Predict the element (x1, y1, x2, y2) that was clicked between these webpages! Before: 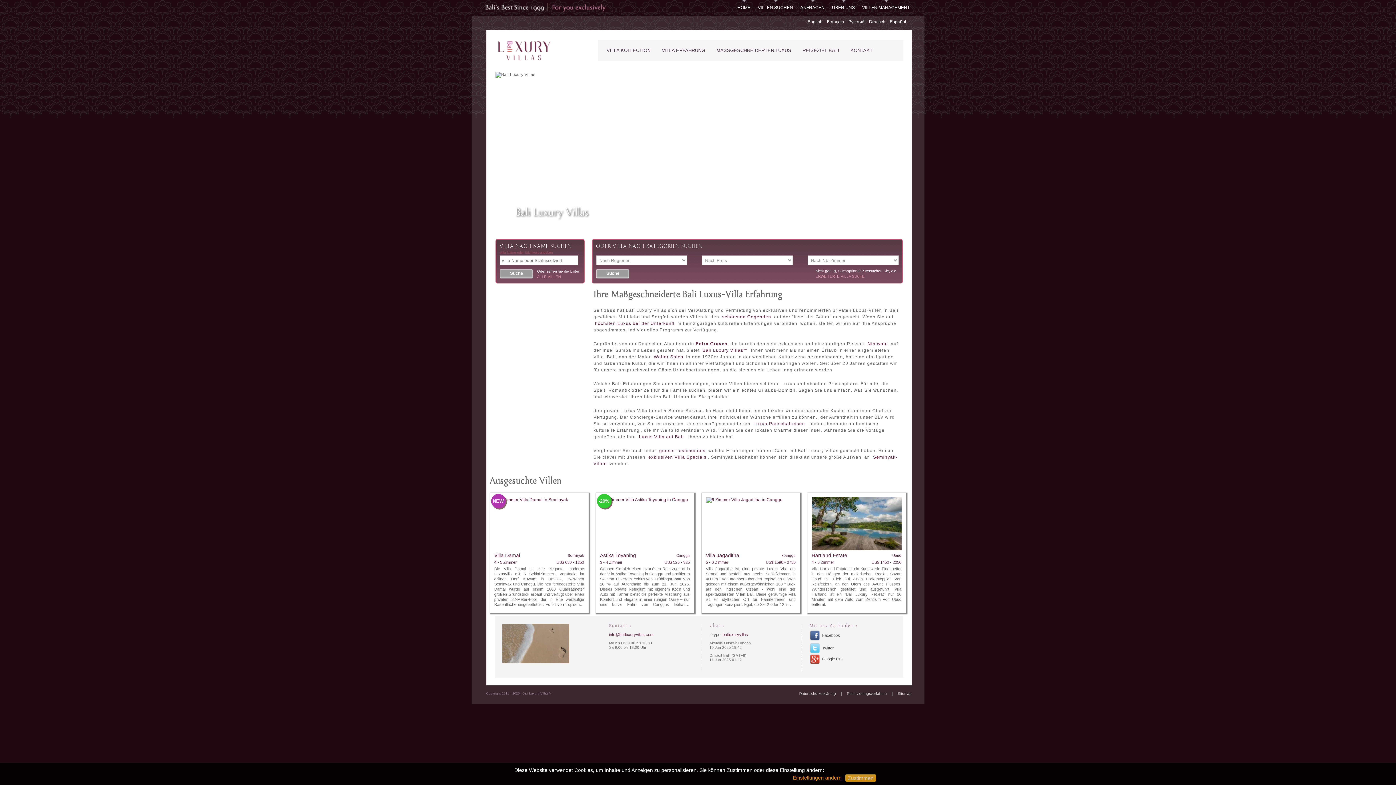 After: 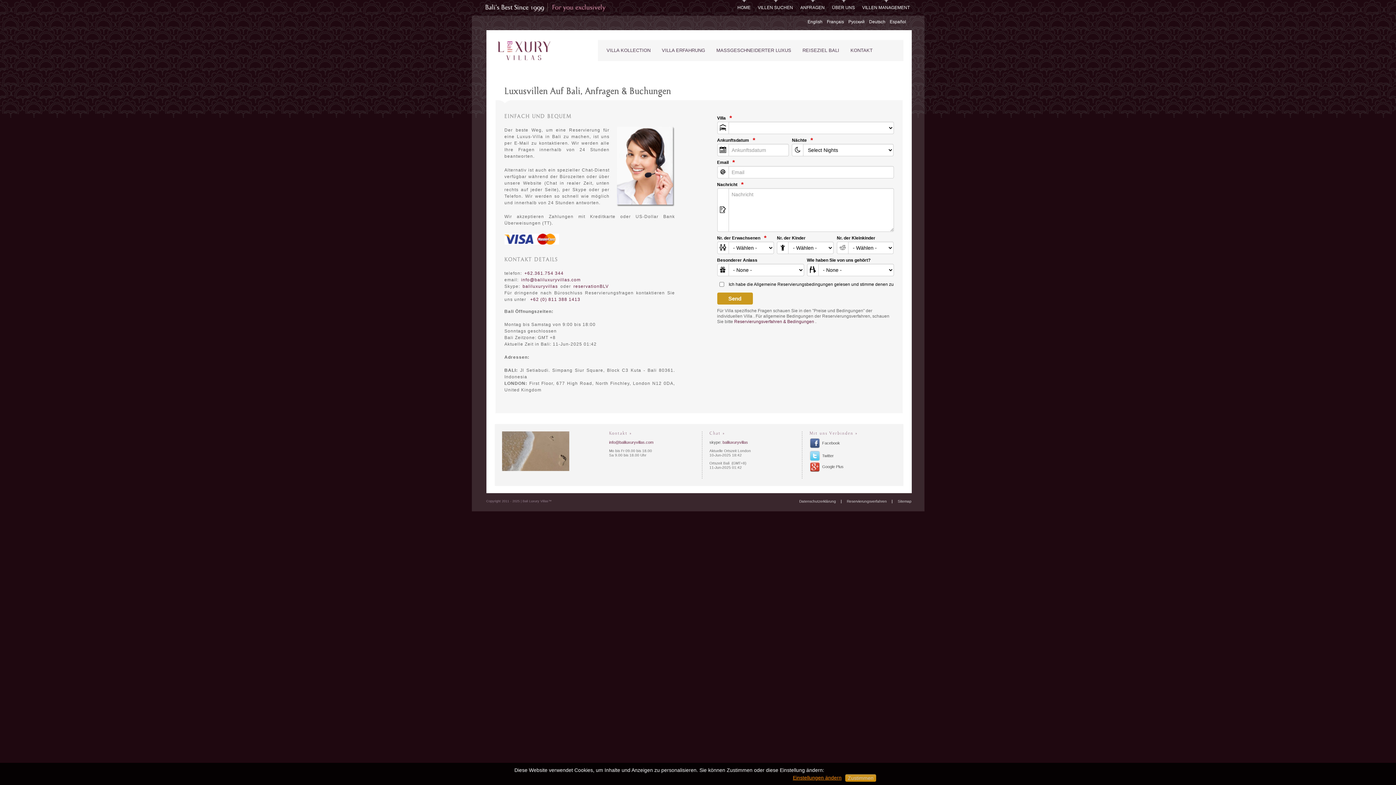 Action: bbox: (800, 0, 824, 15) label: ANFRAGEN